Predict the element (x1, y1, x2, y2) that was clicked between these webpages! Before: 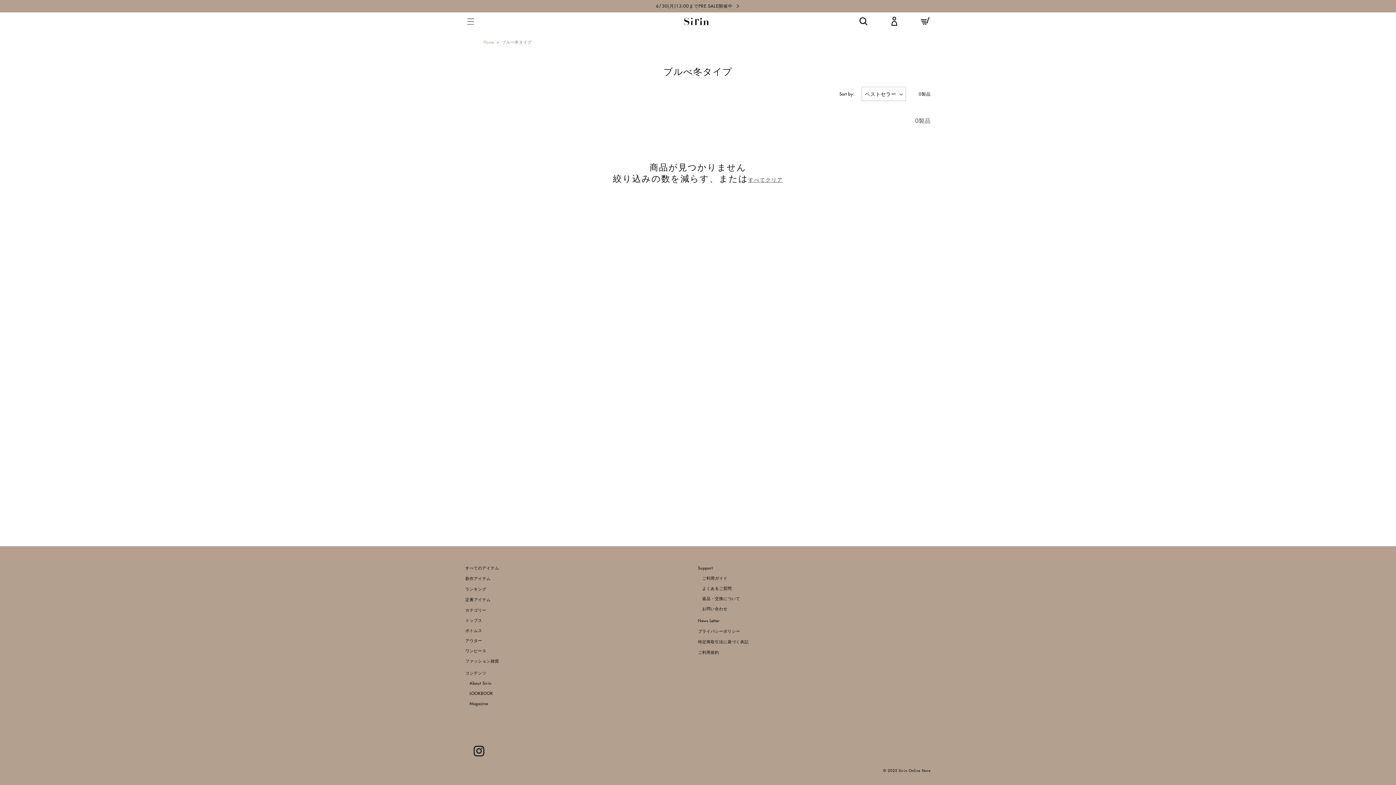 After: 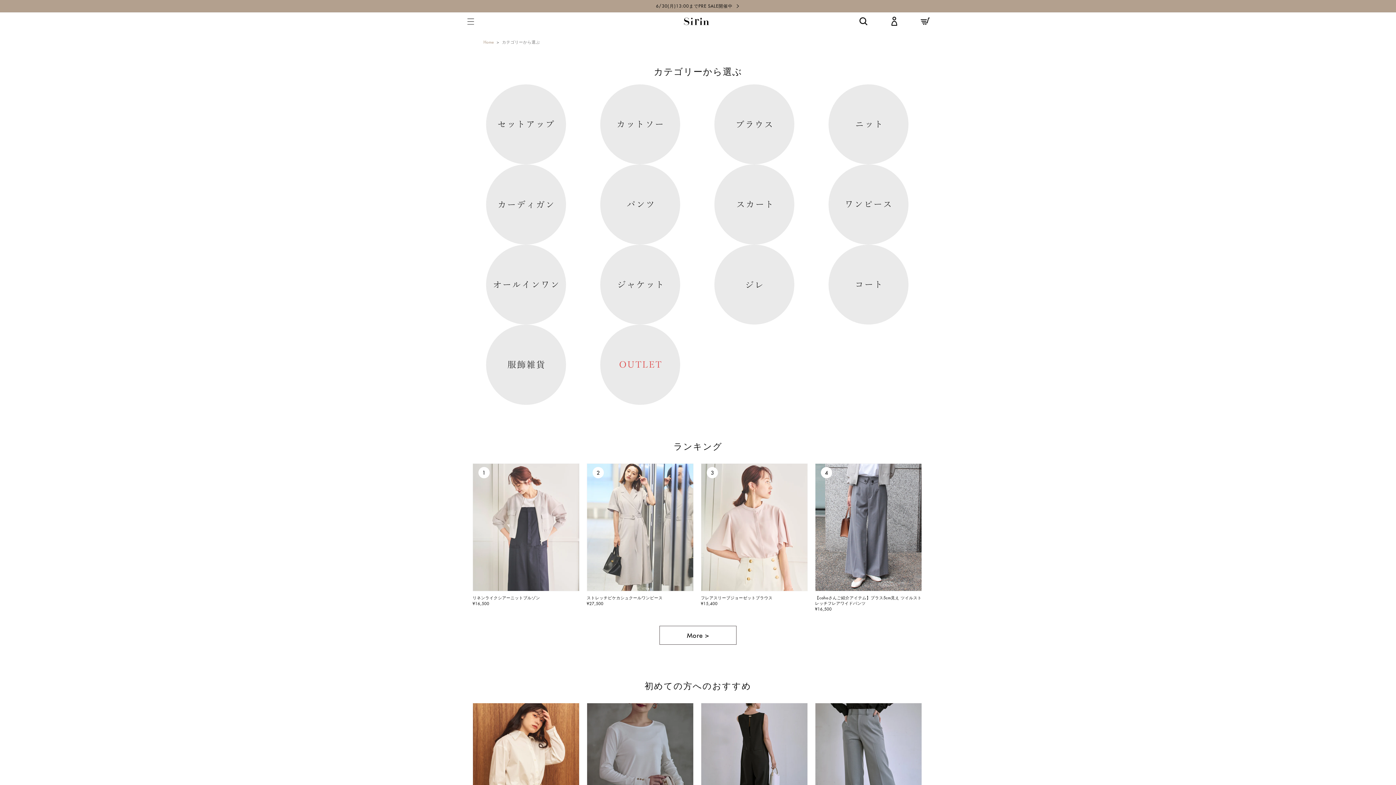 Action: bbox: (465, 606, 686, 613) label: カテゴリー